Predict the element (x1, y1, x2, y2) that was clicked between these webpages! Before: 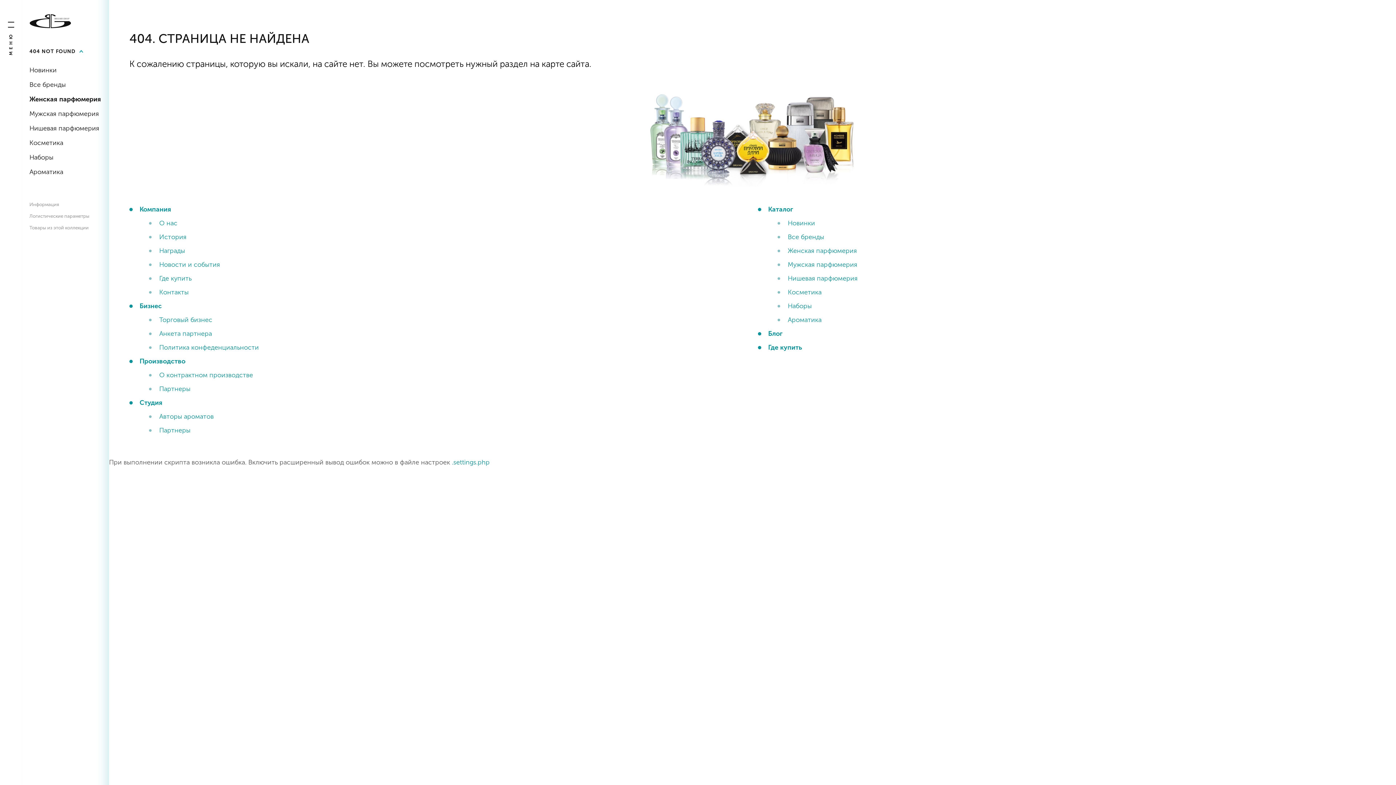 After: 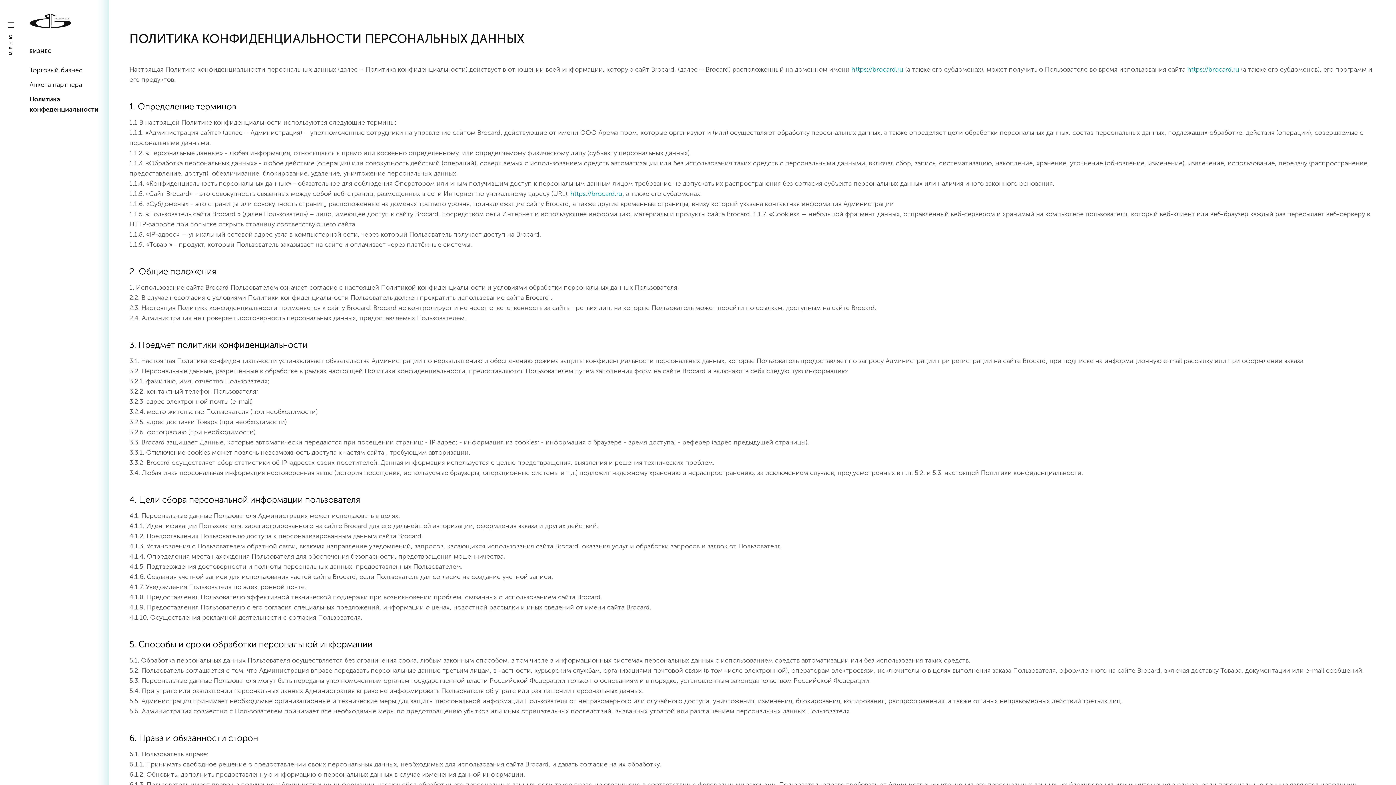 Action: bbox: (159, 343, 258, 351) label: Политика конфеденциальности